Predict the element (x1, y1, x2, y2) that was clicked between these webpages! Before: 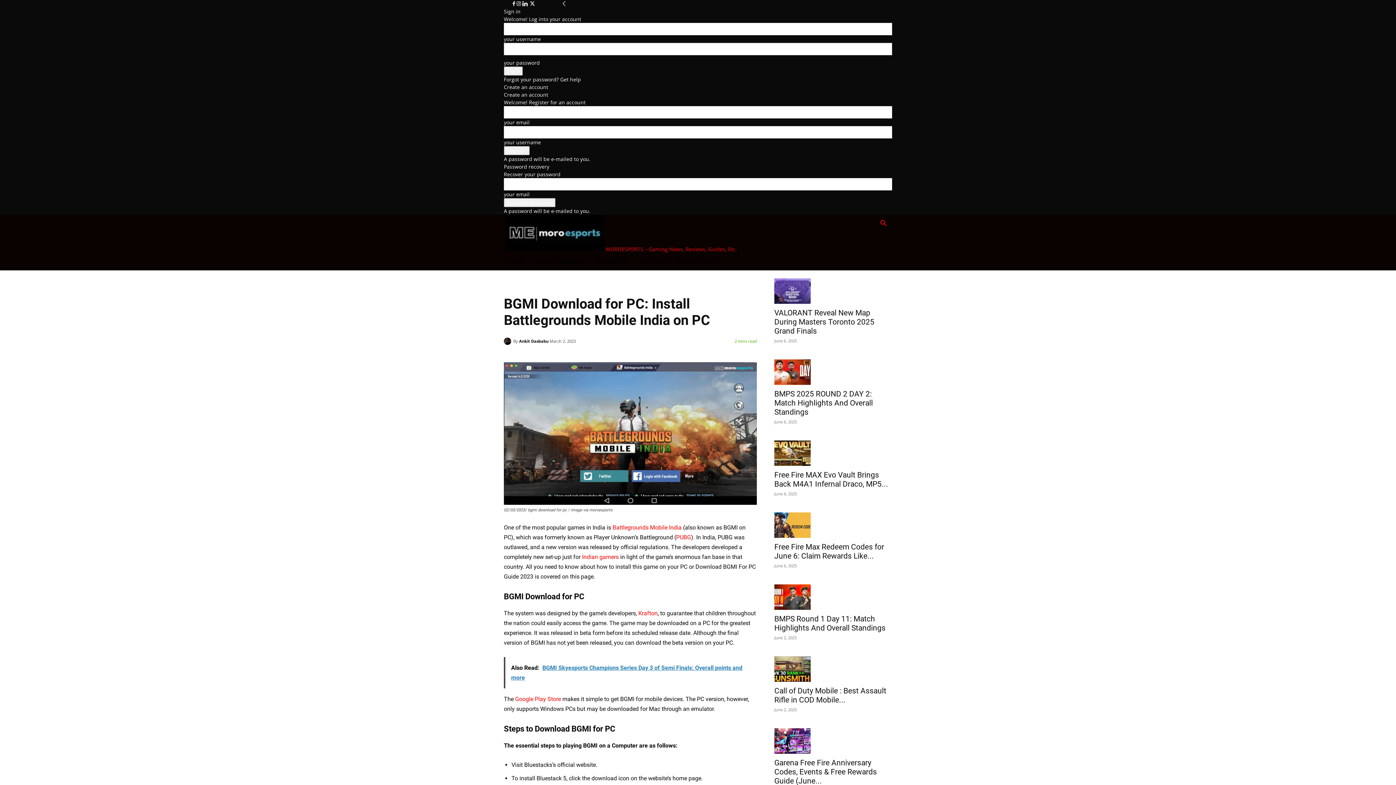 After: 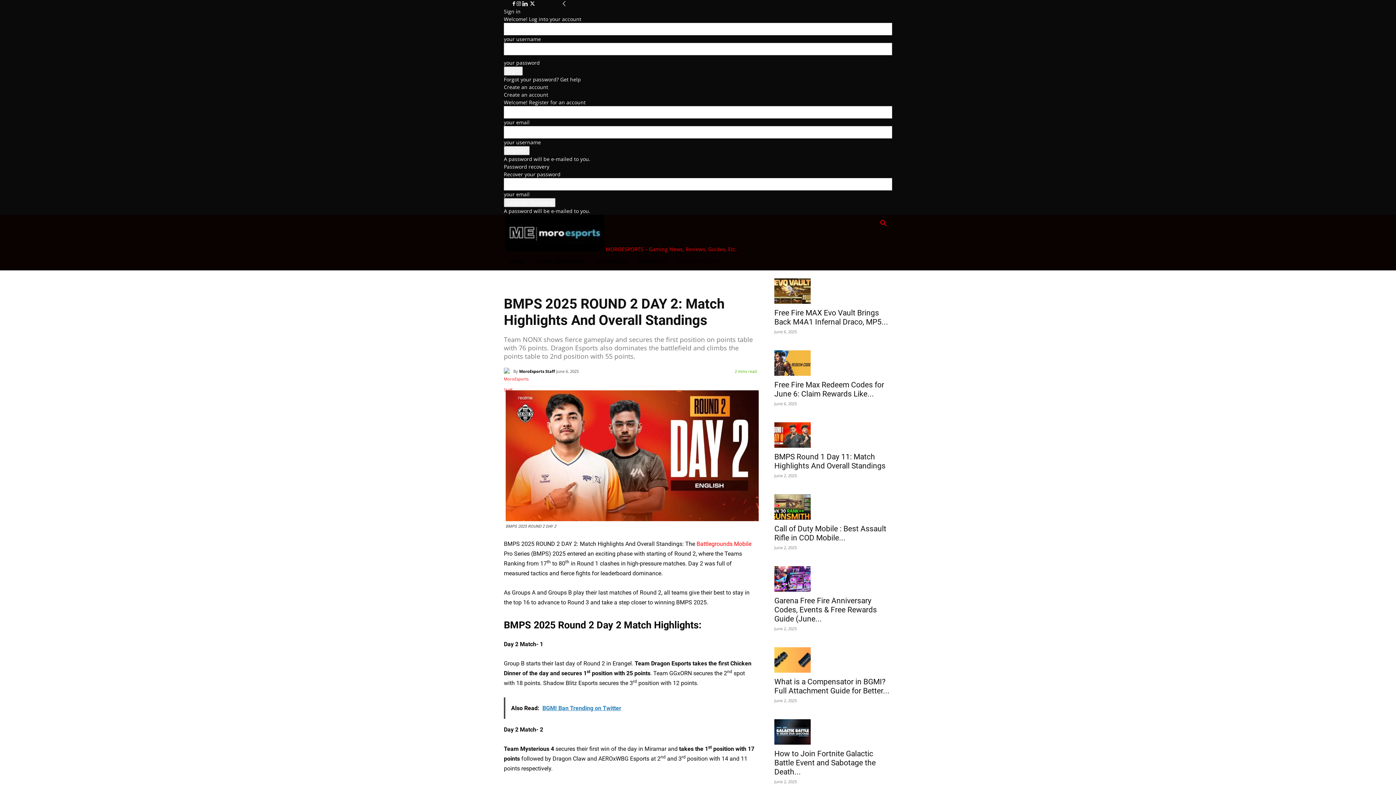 Action: label: BMPS 2025 ROUND 2 DAY 2: Match Highlights And Overall Standings bbox: (774, 389, 873, 416)